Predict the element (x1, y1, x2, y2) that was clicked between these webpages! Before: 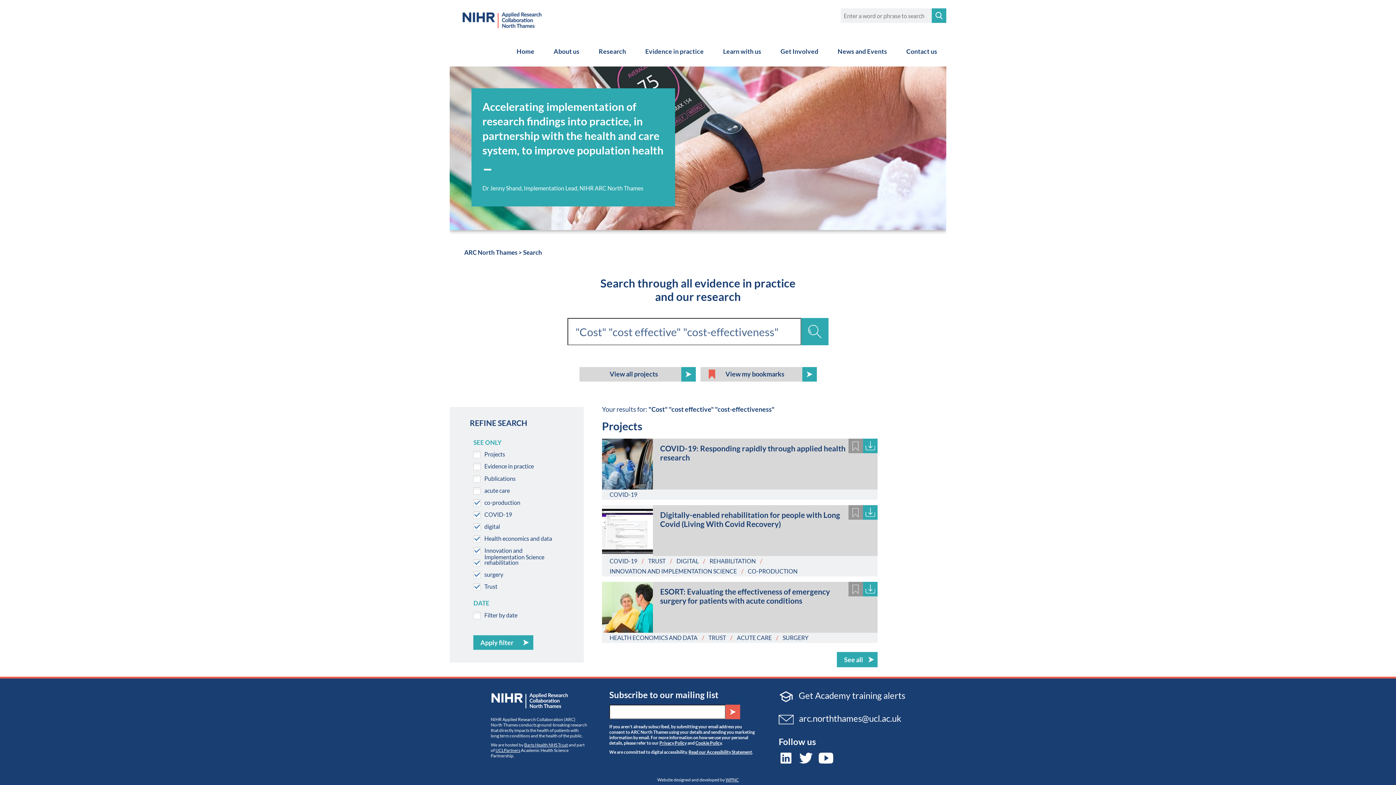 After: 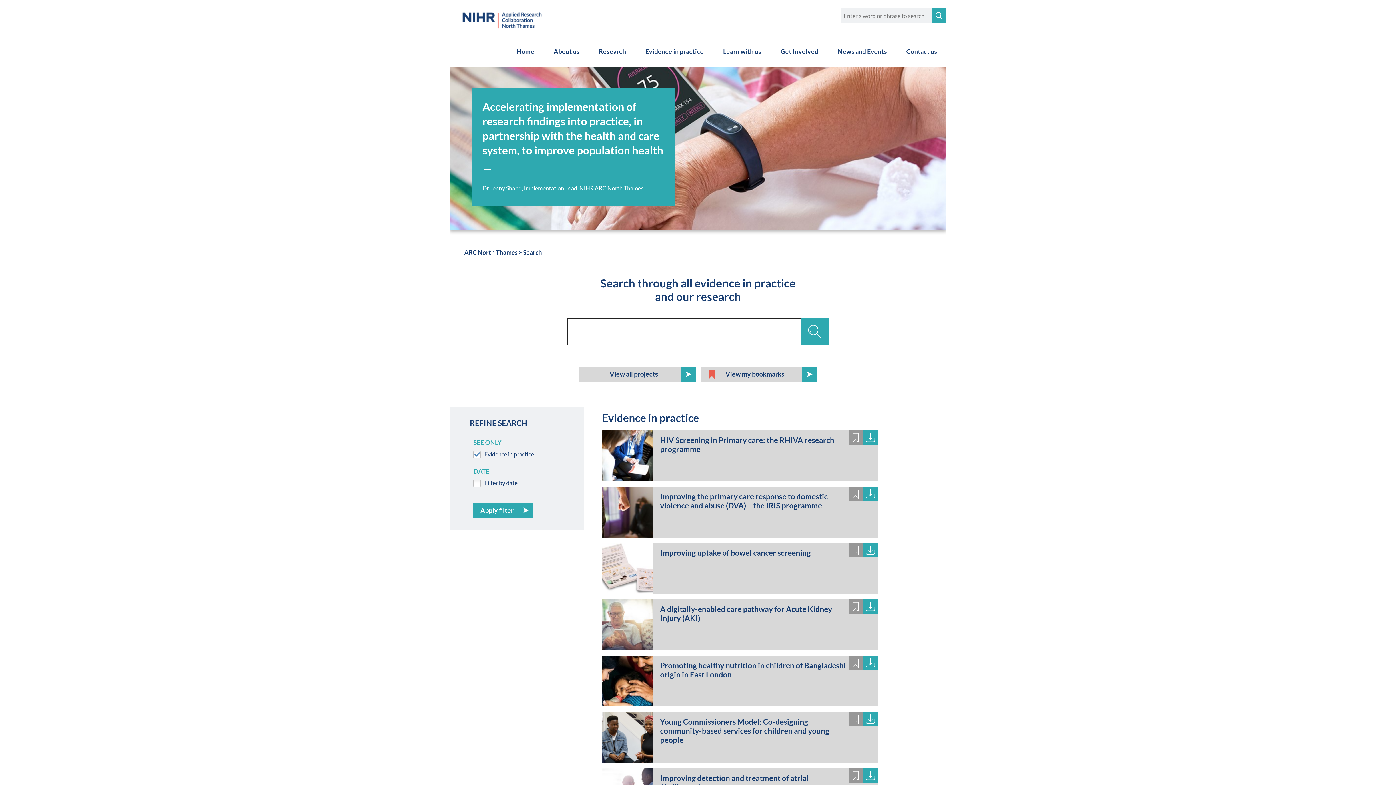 Action: label: Evidence in practice bbox: (636, 36, 713, 66)